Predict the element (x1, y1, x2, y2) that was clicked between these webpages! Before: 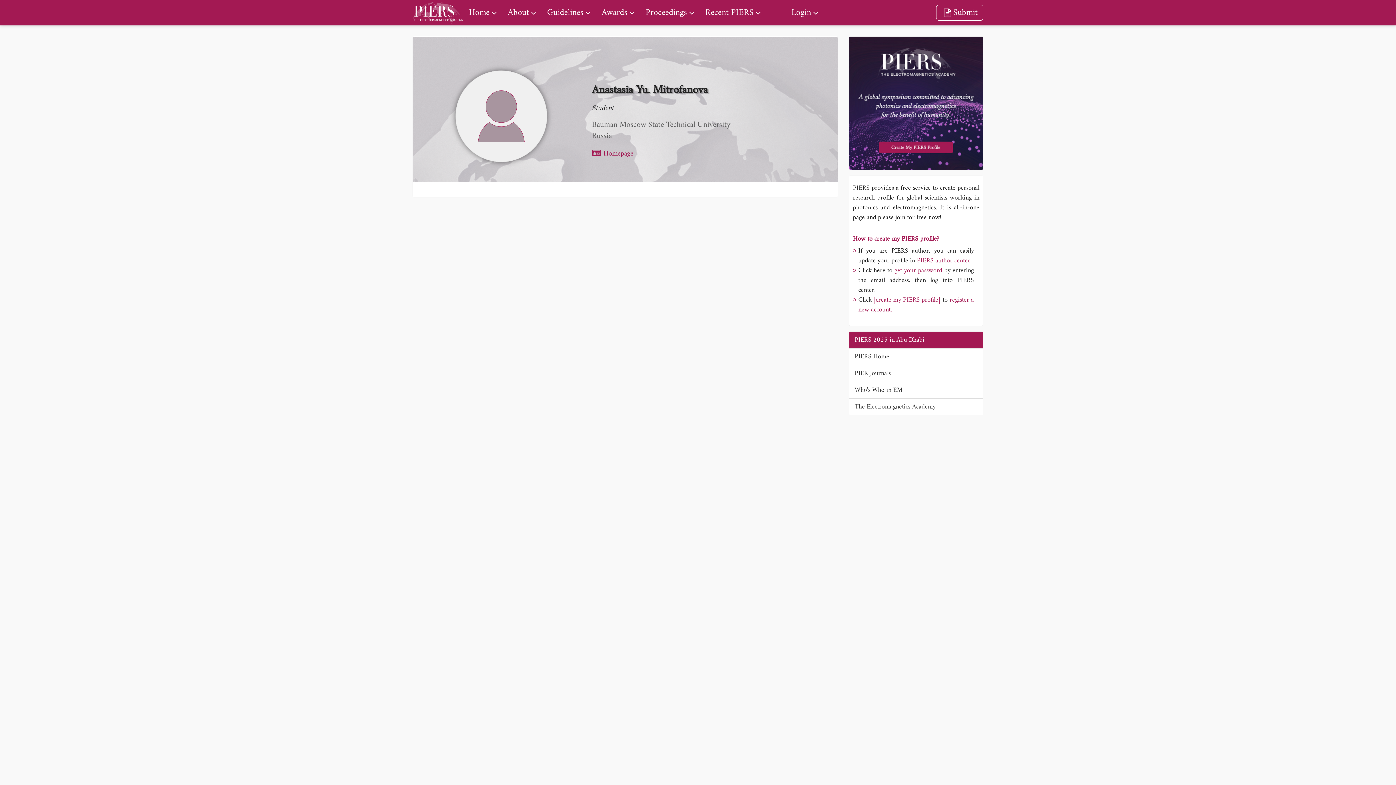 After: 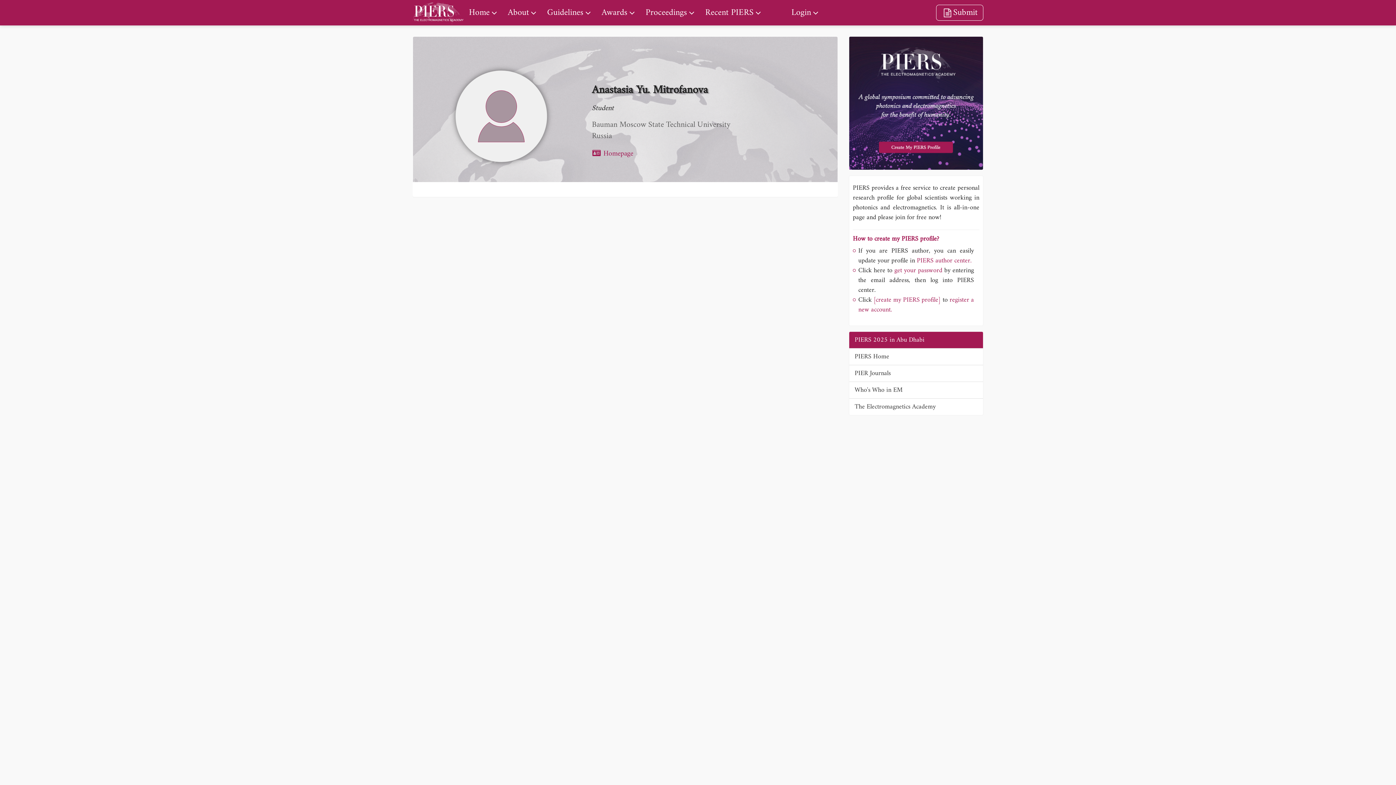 Action: bbox: (849, 97, 983, 108)